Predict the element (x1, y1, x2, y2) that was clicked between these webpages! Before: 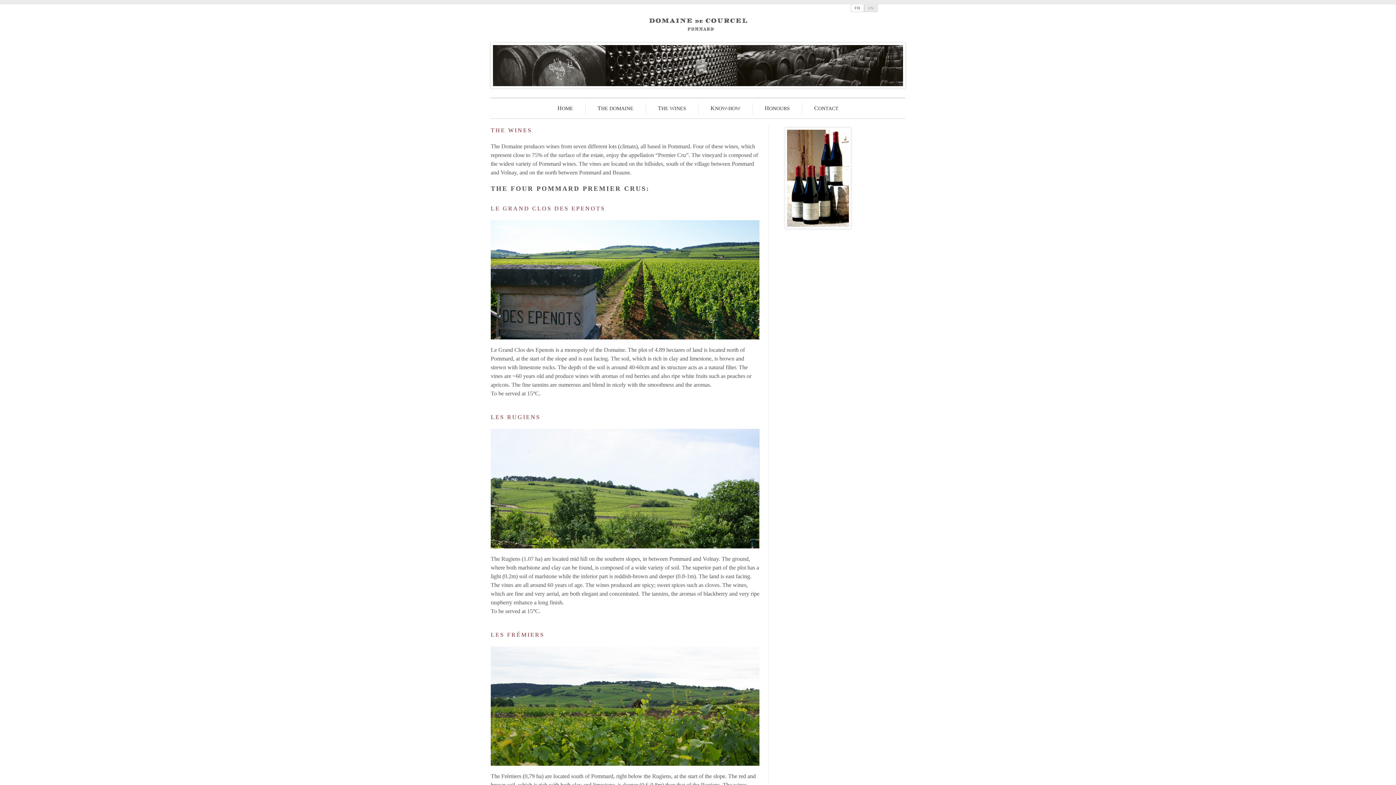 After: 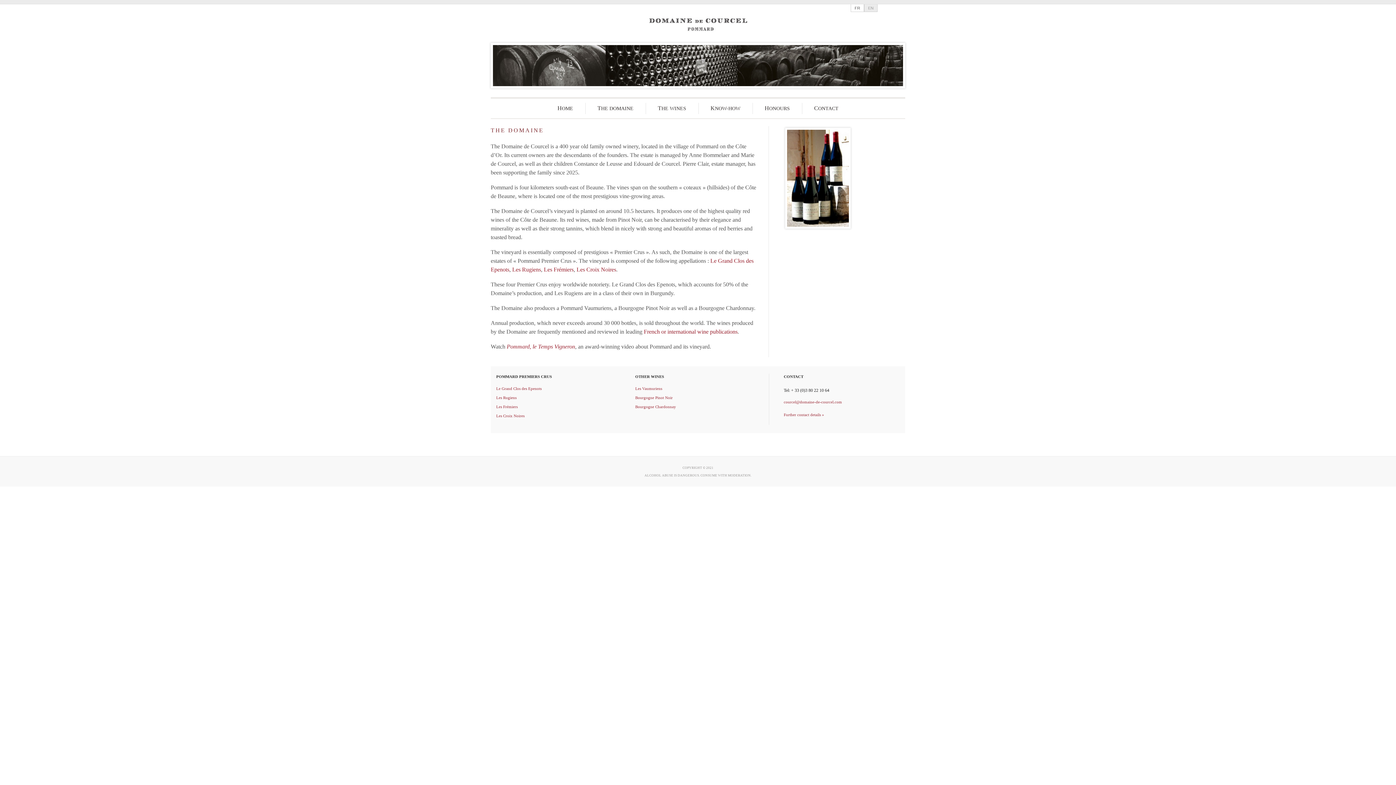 Action: bbox: (585, 102, 645, 114) label: THE DOMAINE